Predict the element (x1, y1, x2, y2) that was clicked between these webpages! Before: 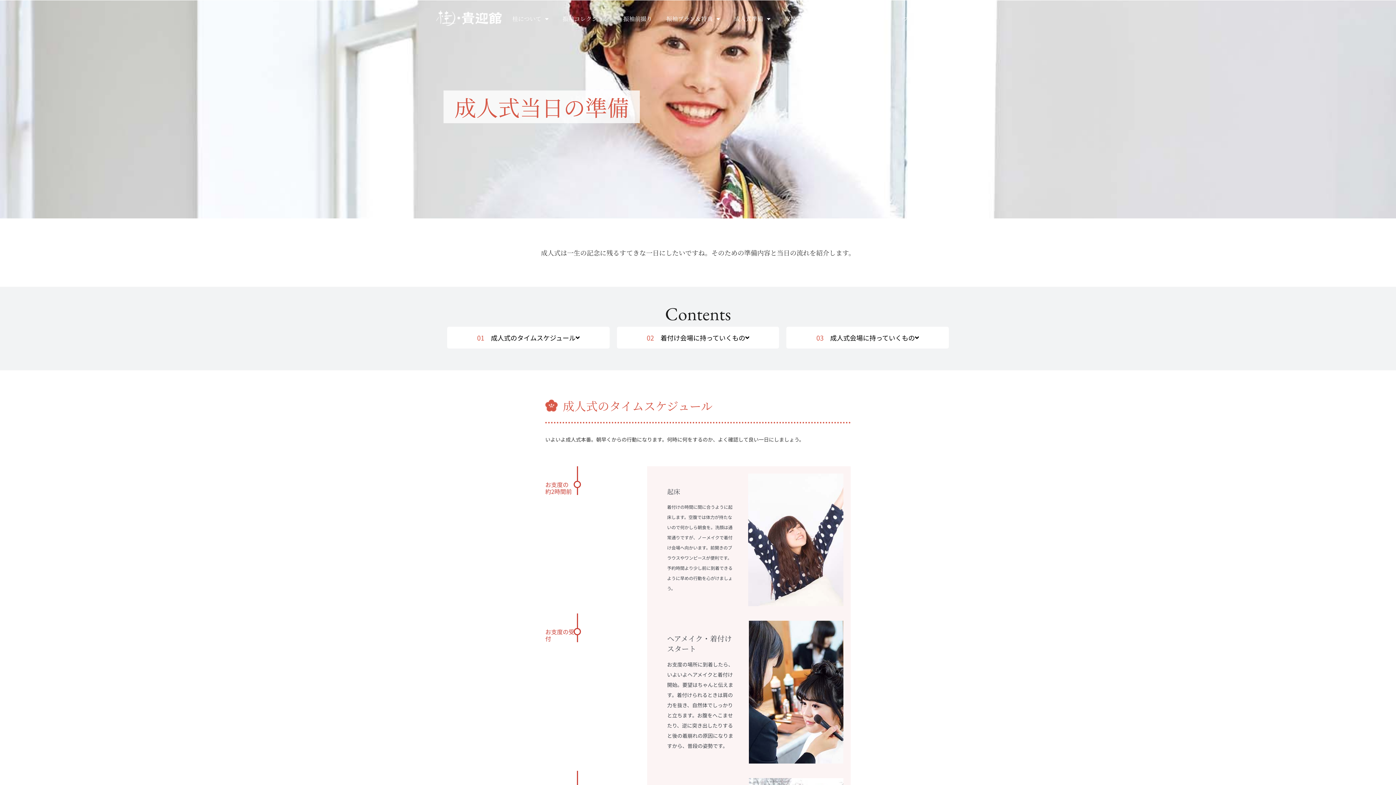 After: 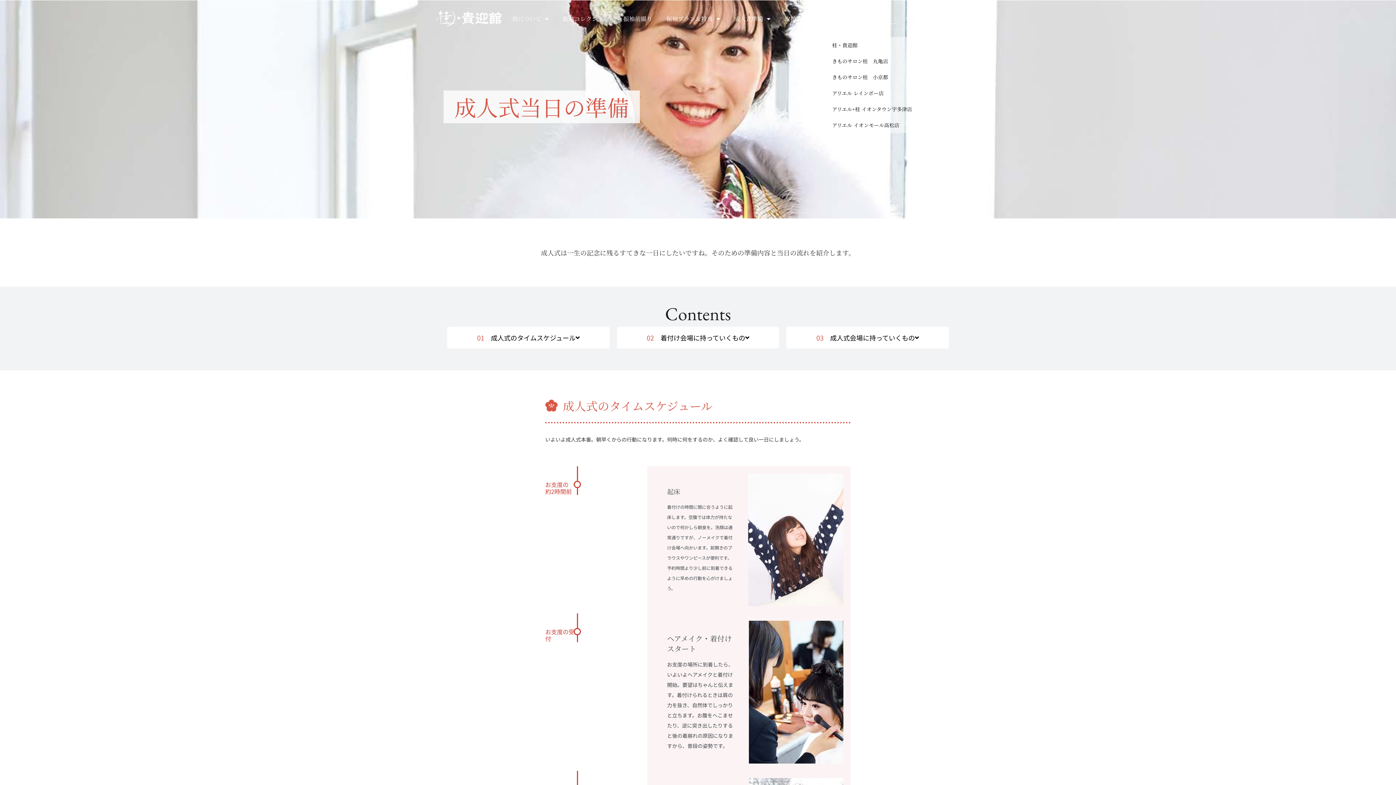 Action: bbox: (822, 13, 895, 23) label: アクセス・店舗紹介